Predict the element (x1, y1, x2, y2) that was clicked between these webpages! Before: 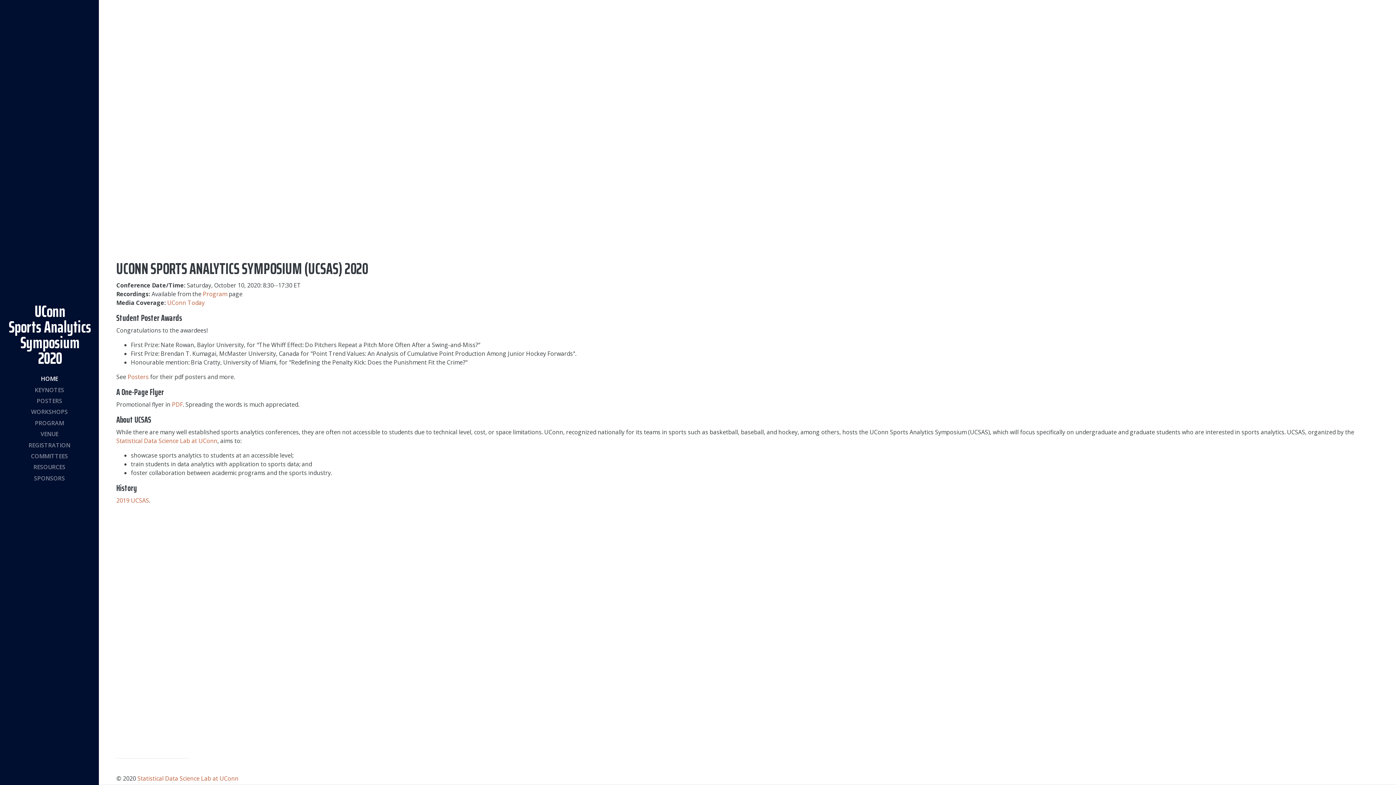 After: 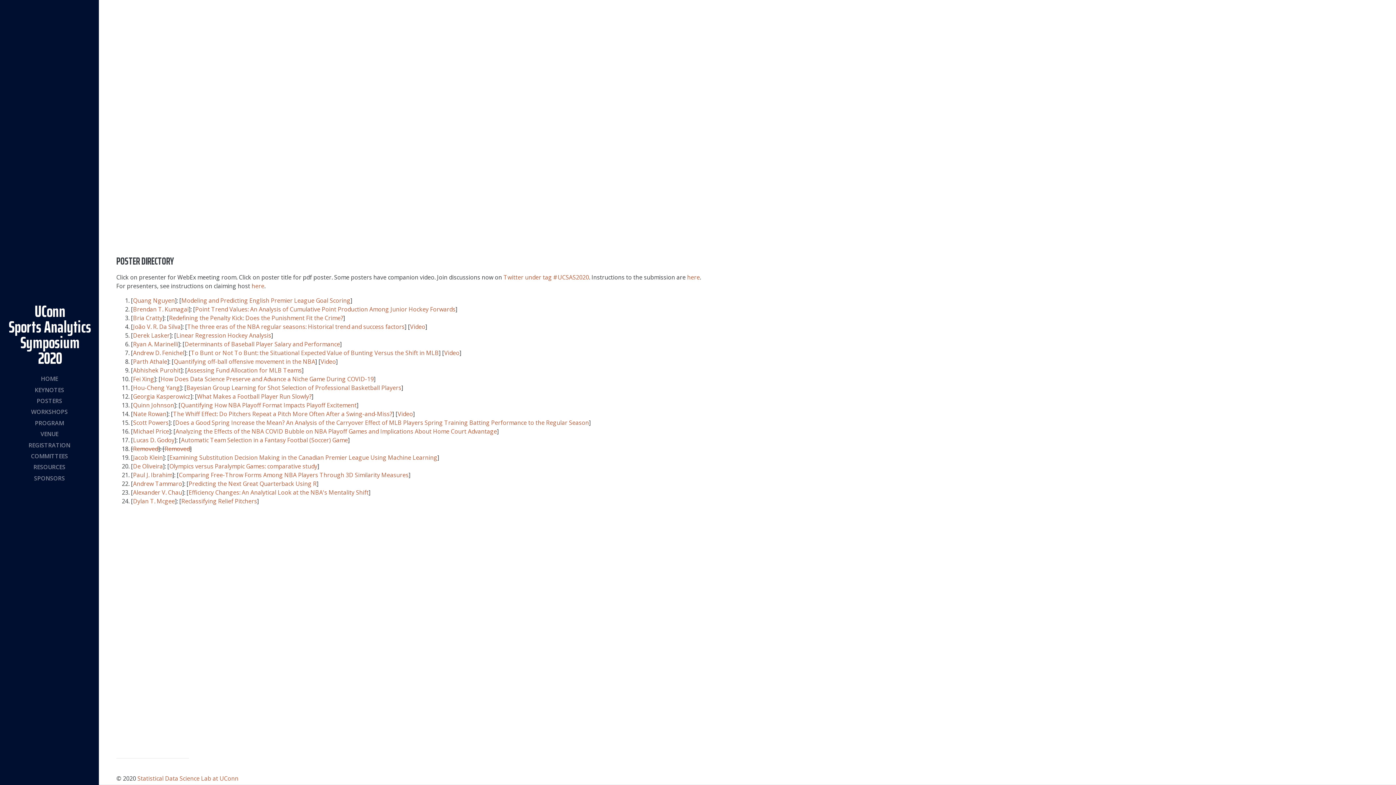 Action: bbox: (5, 395, 93, 406) label: POSTERS